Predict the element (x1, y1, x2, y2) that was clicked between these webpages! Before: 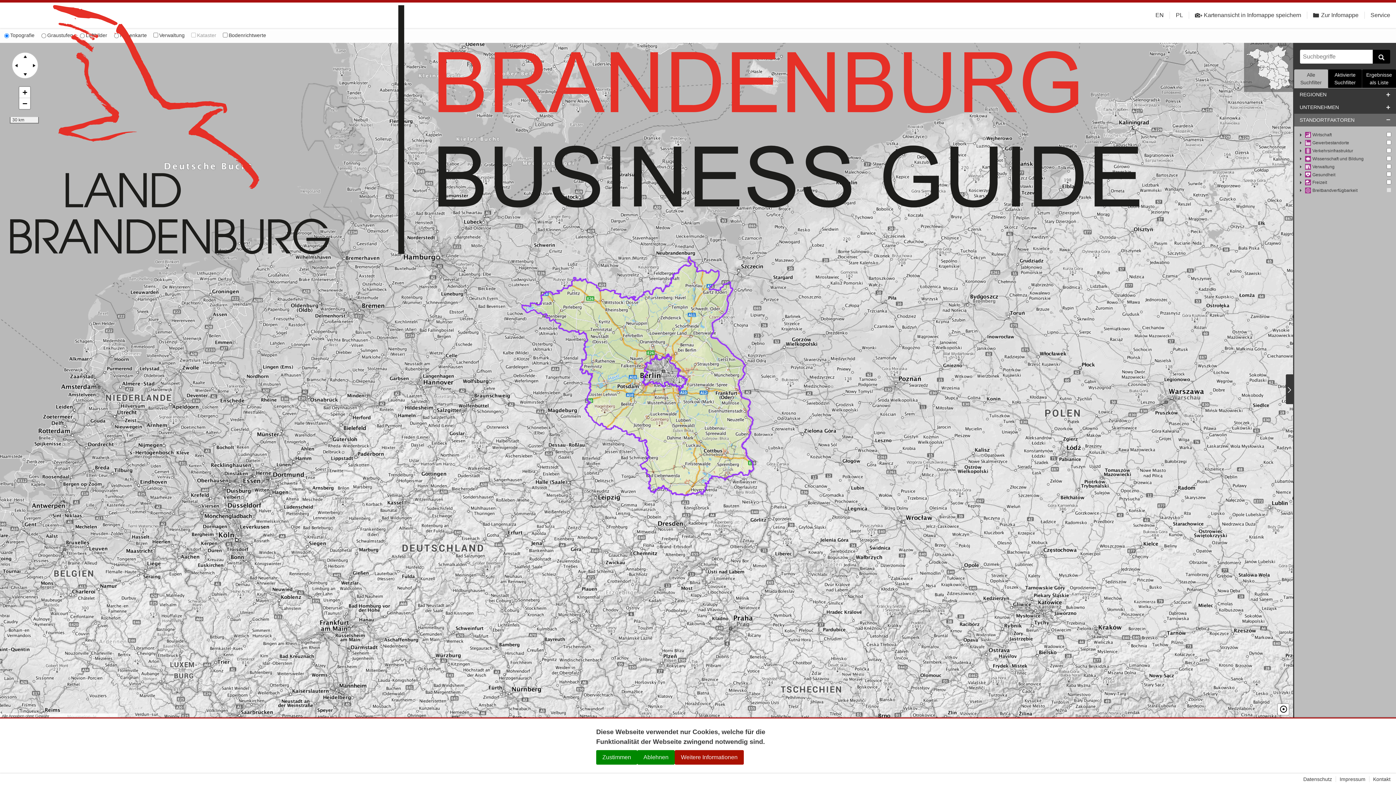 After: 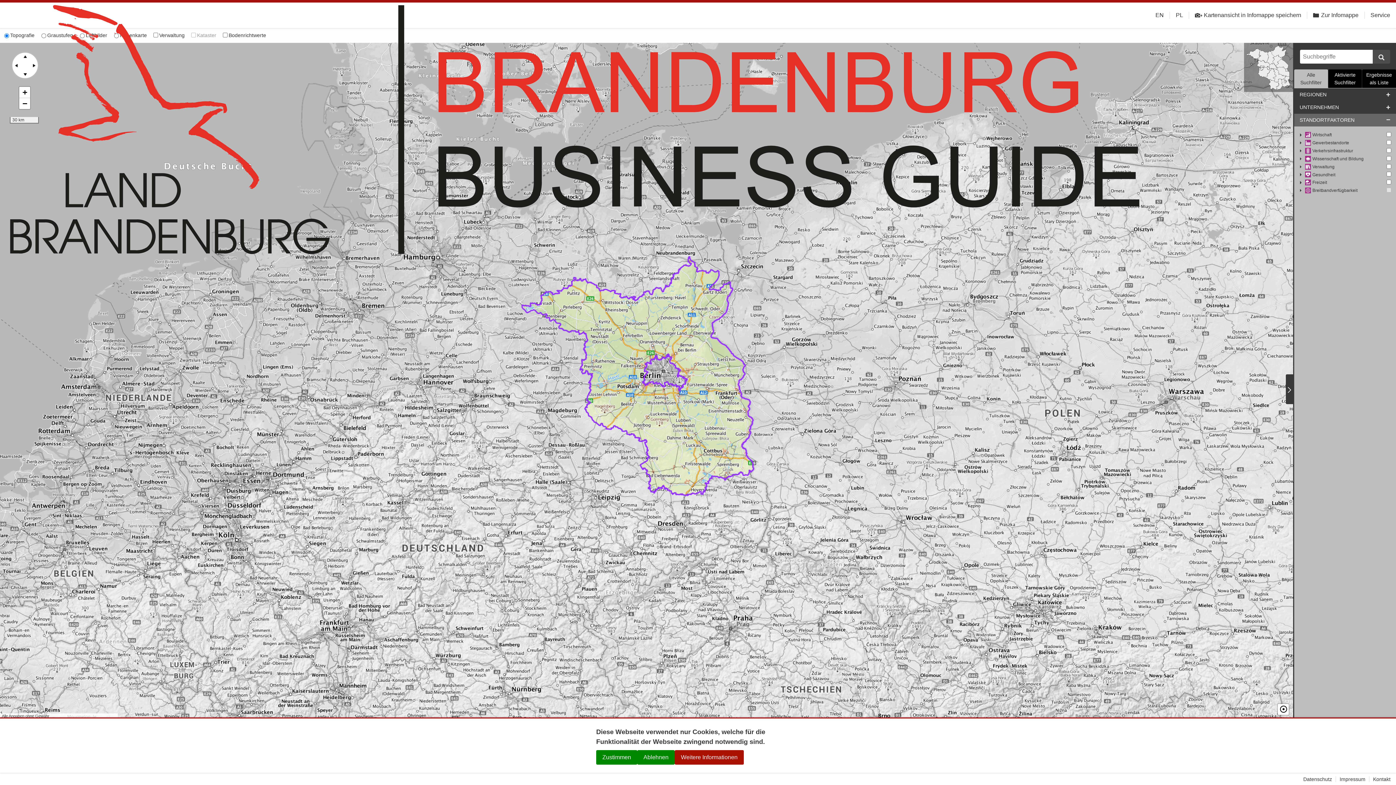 Action: bbox: (1373, 49, 1390, 63)